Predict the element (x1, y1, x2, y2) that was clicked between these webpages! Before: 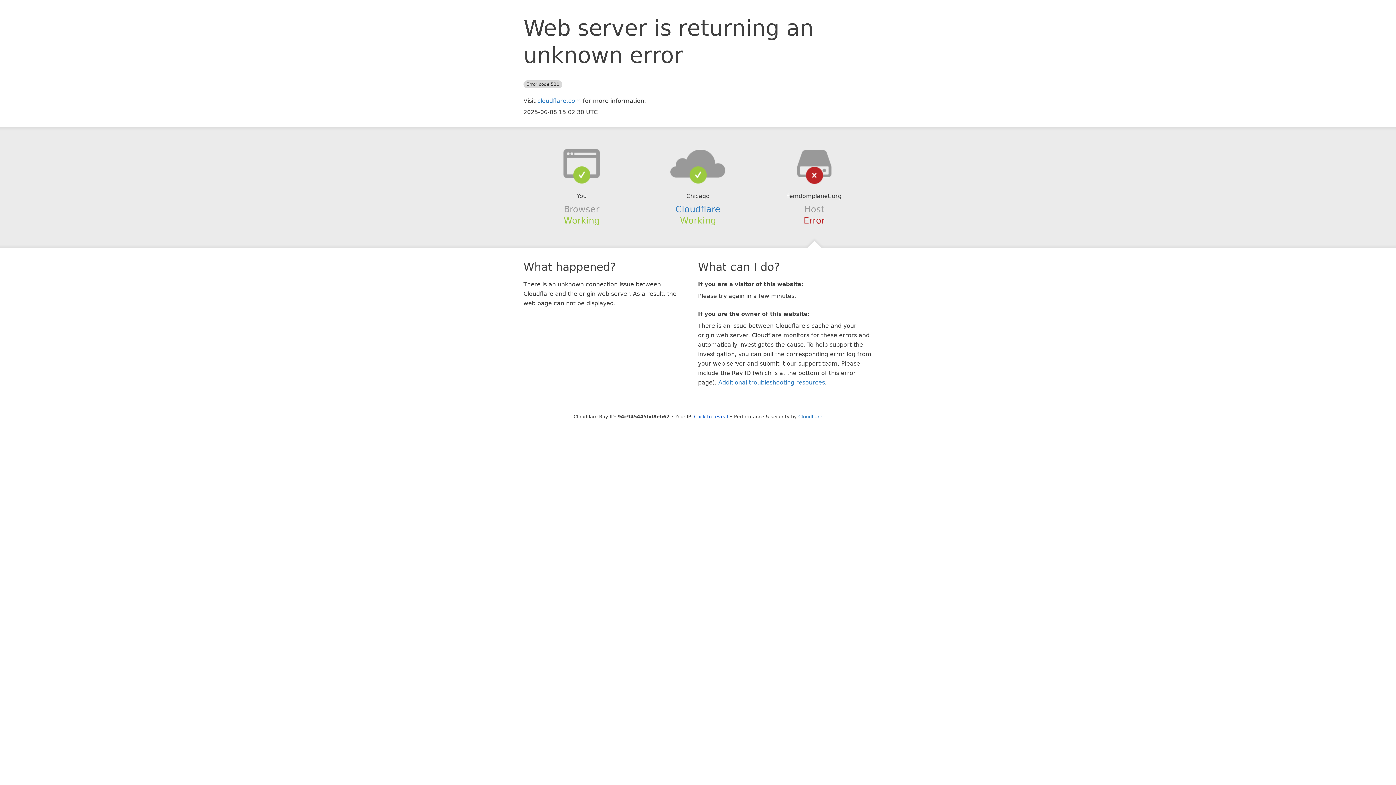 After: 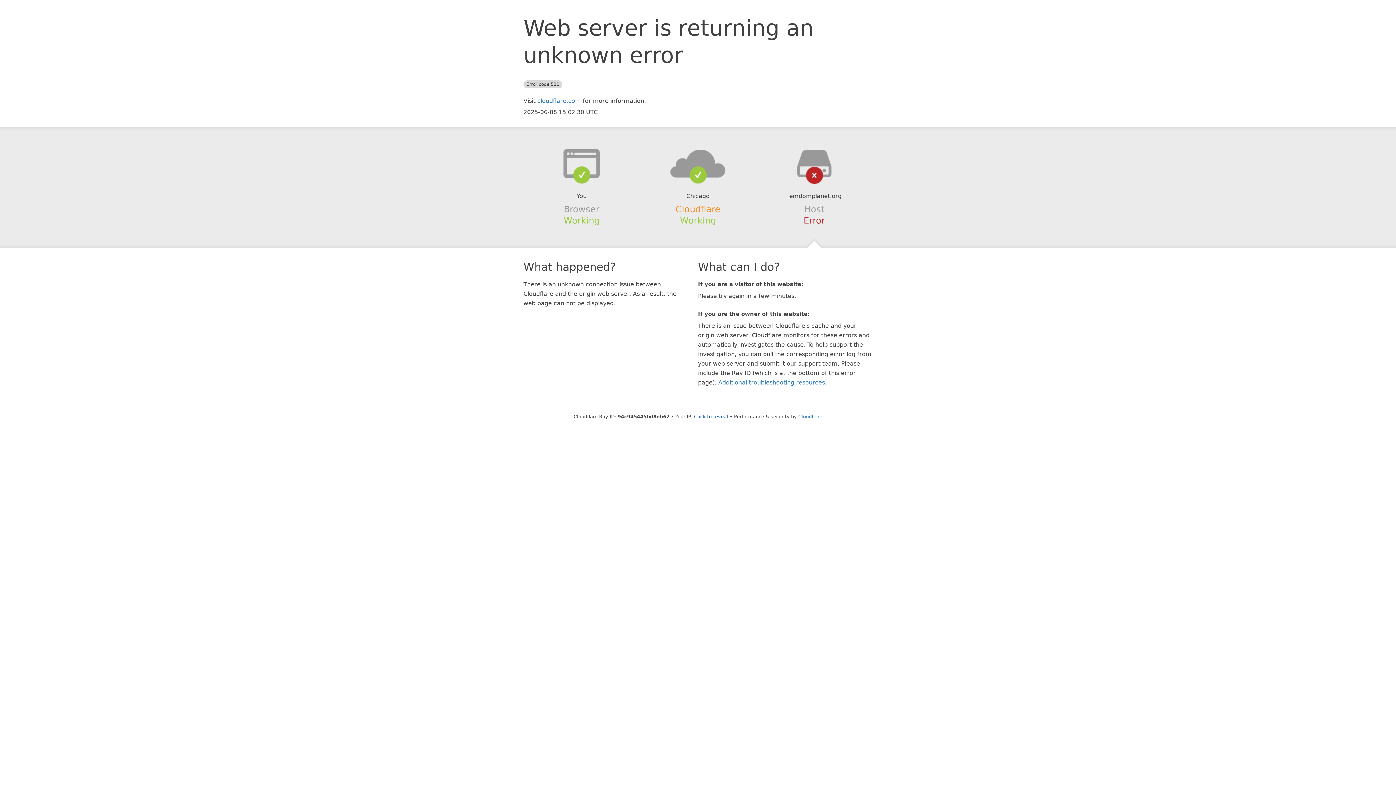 Action: bbox: (675, 204, 720, 214) label: Cloudflare